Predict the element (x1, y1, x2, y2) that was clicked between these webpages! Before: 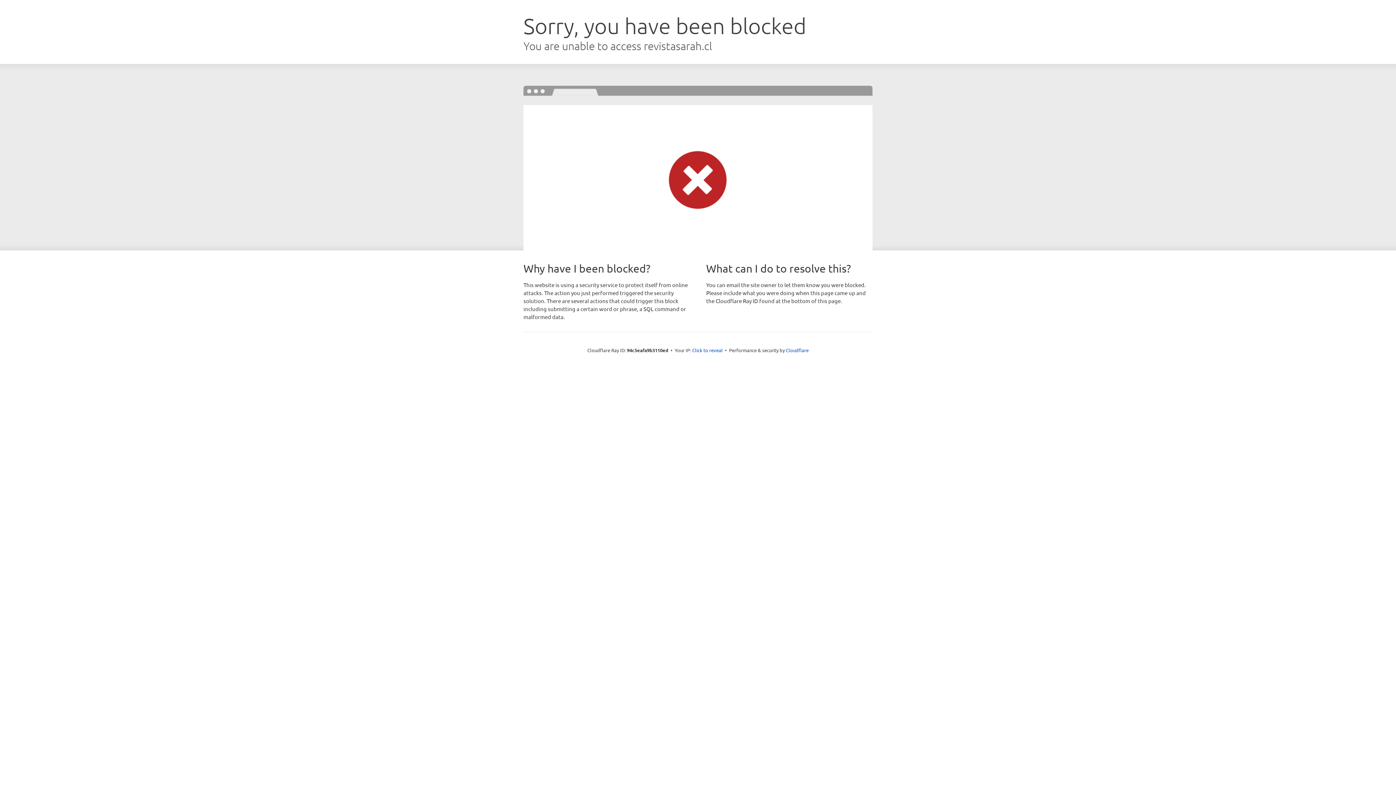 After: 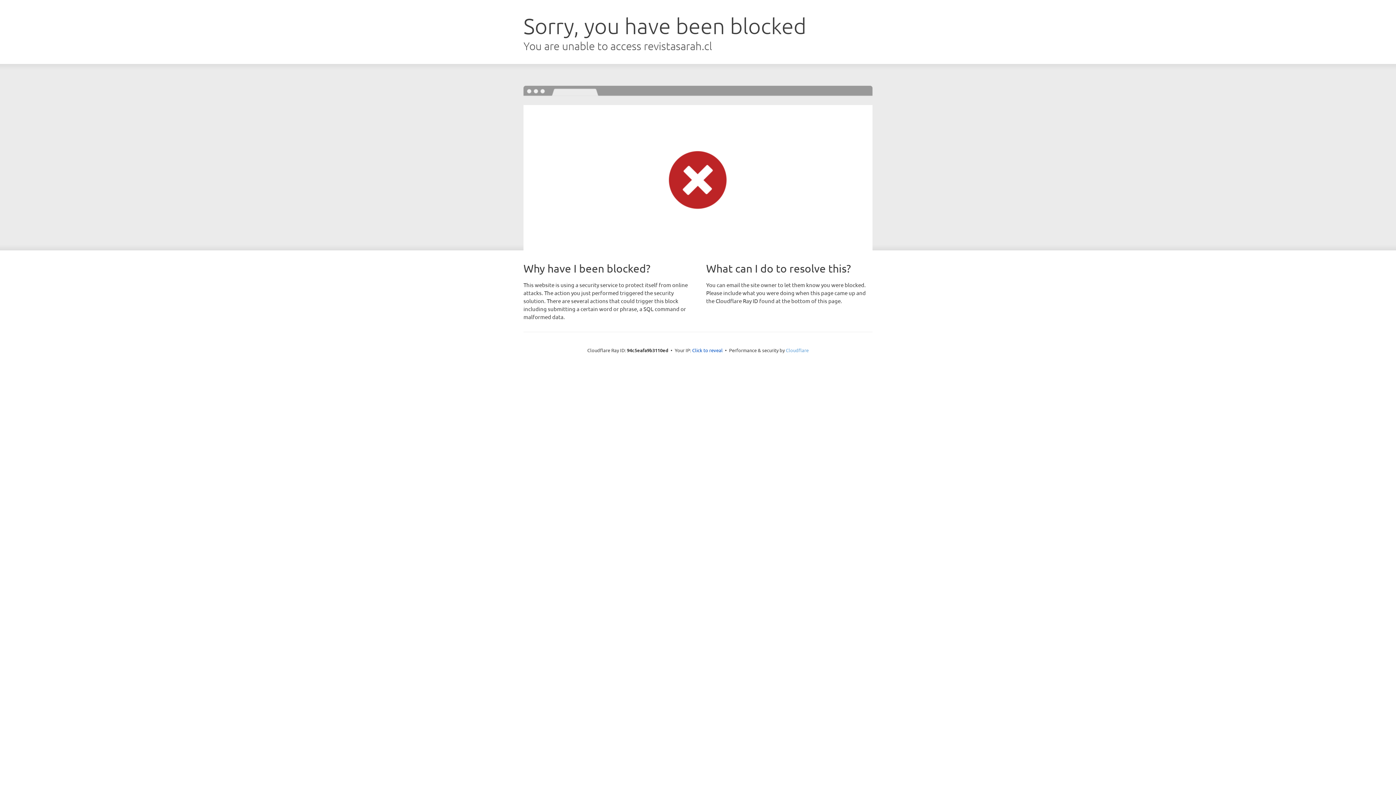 Action: label: Cloudflare bbox: (786, 347, 808, 353)